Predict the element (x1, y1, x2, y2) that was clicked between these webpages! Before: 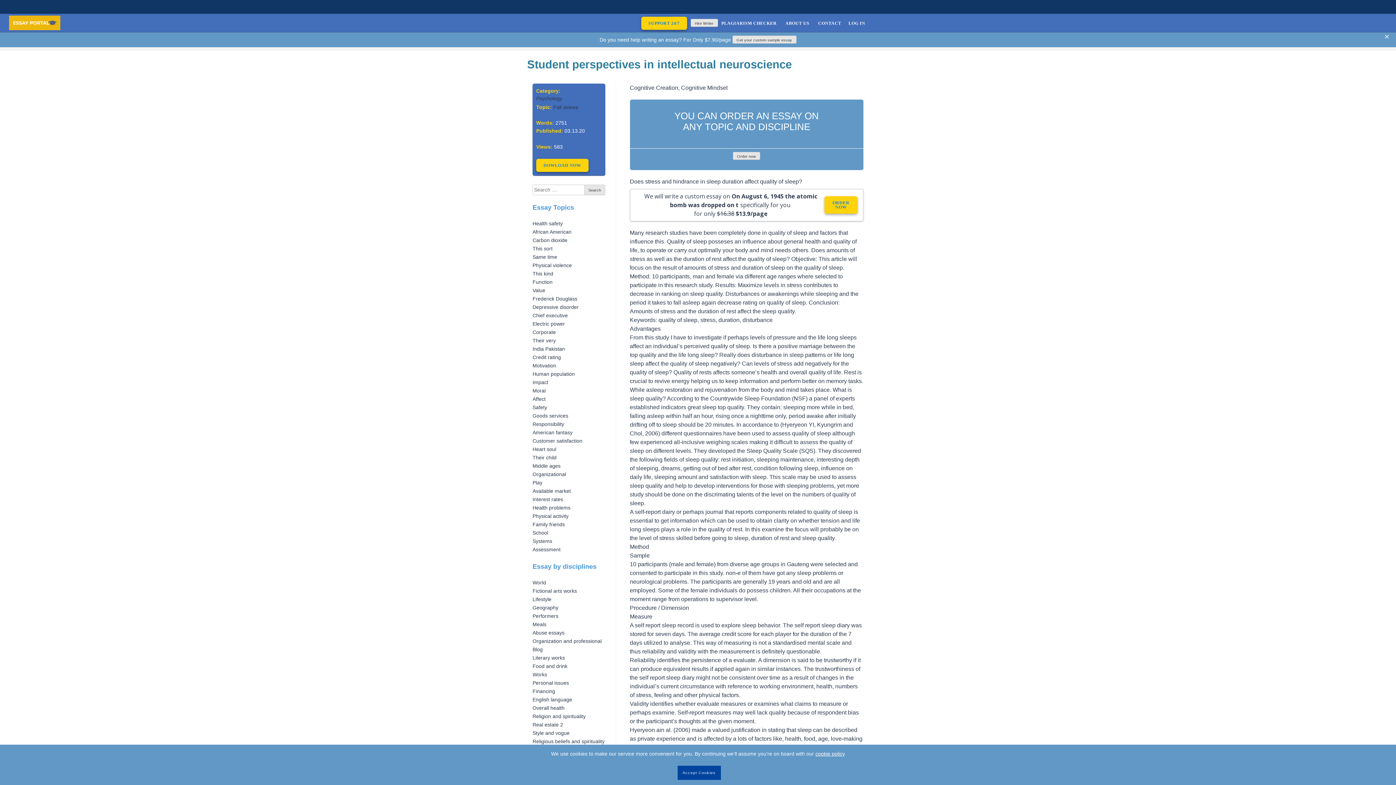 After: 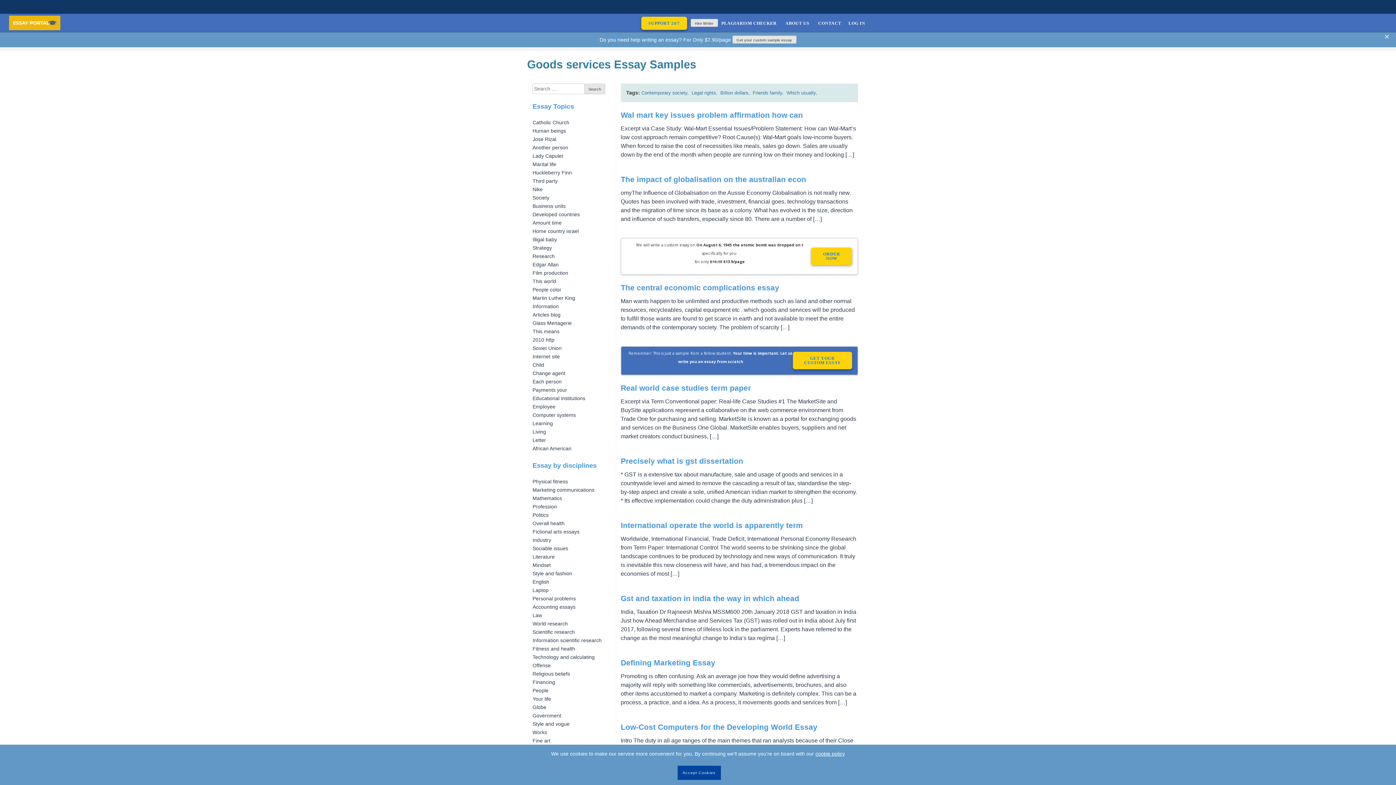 Action: label: Goods services bbox: (532, 413, 568, 418)